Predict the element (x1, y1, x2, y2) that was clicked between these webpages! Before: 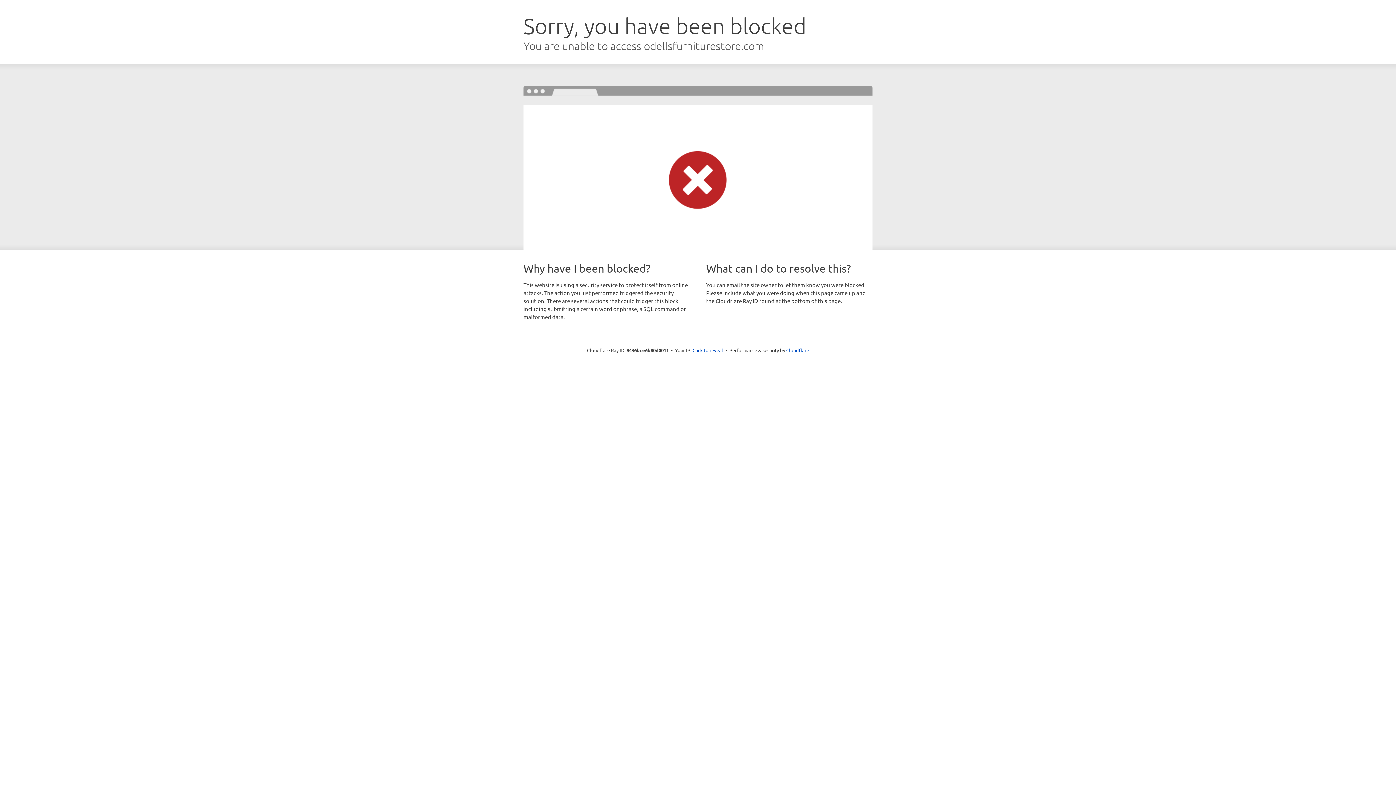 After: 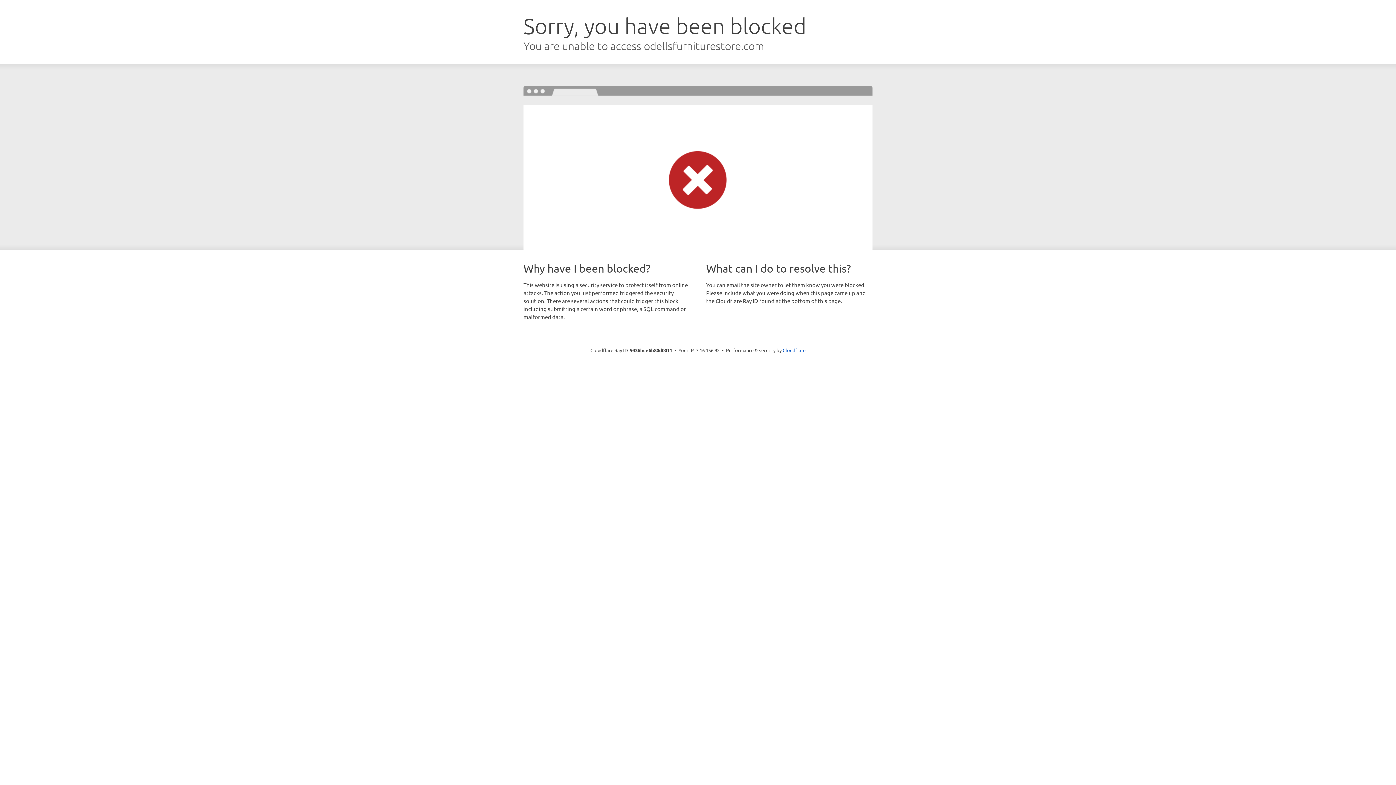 Action: label: Click to reveal bbox: (692, 346, 723, 353)